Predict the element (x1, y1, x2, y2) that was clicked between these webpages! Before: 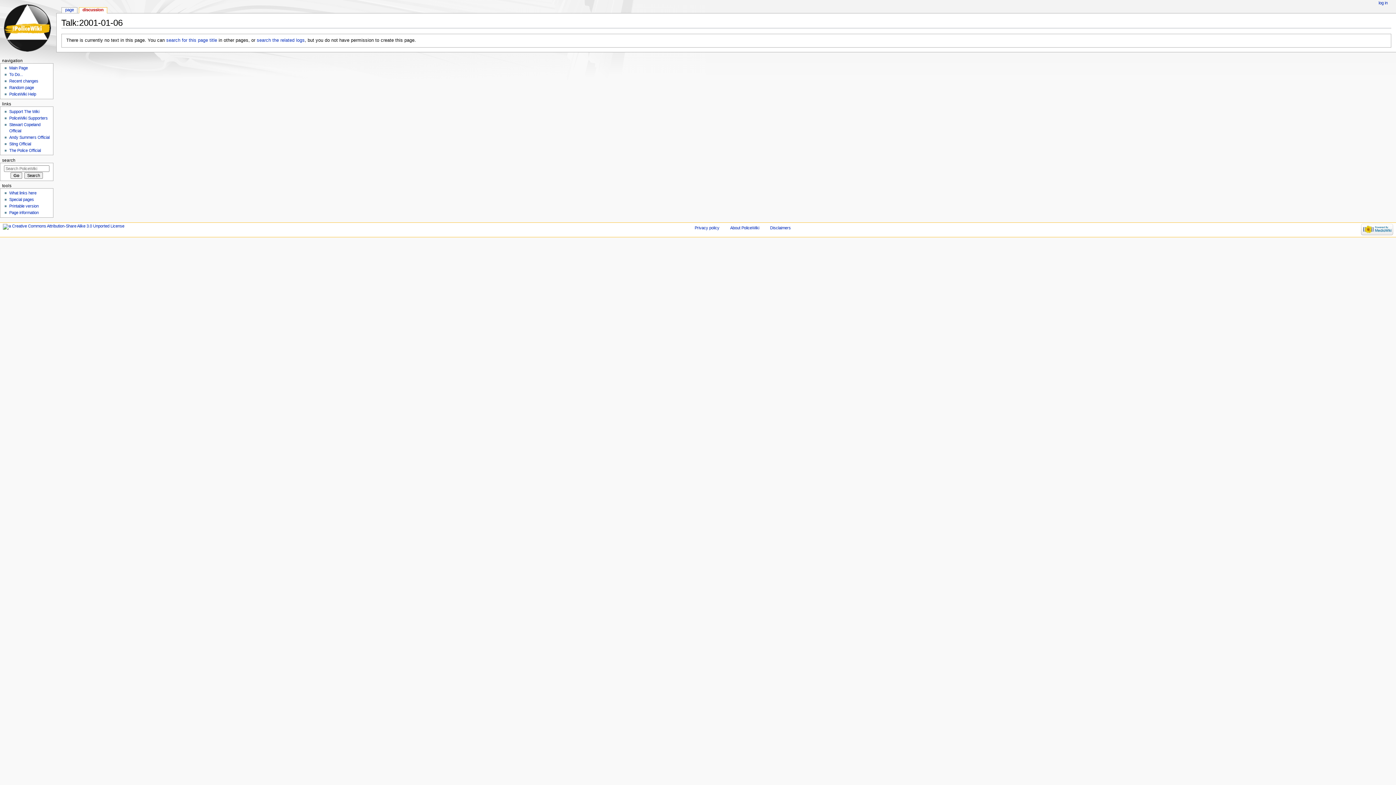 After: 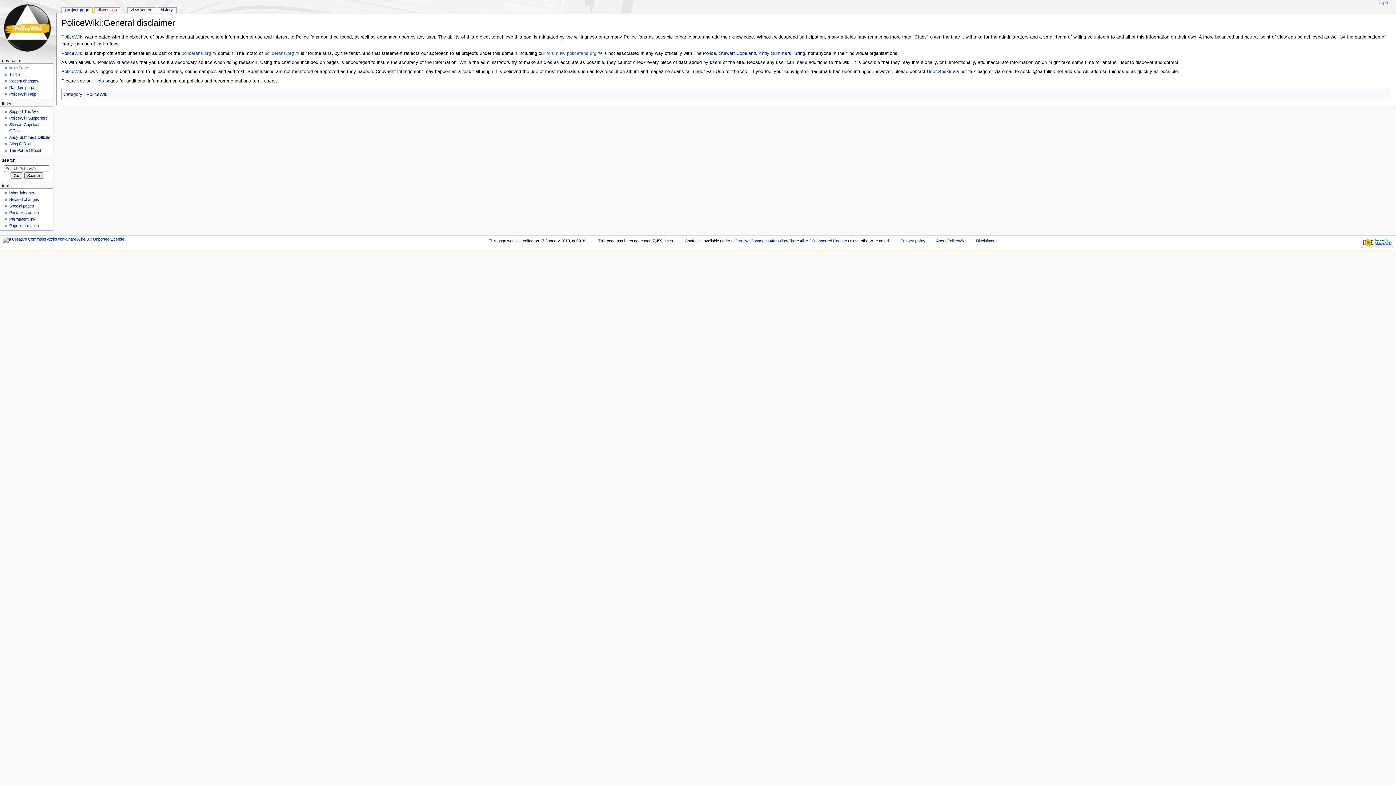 Action: label: Disclaimers bbox: (770, 225, 790, 230)